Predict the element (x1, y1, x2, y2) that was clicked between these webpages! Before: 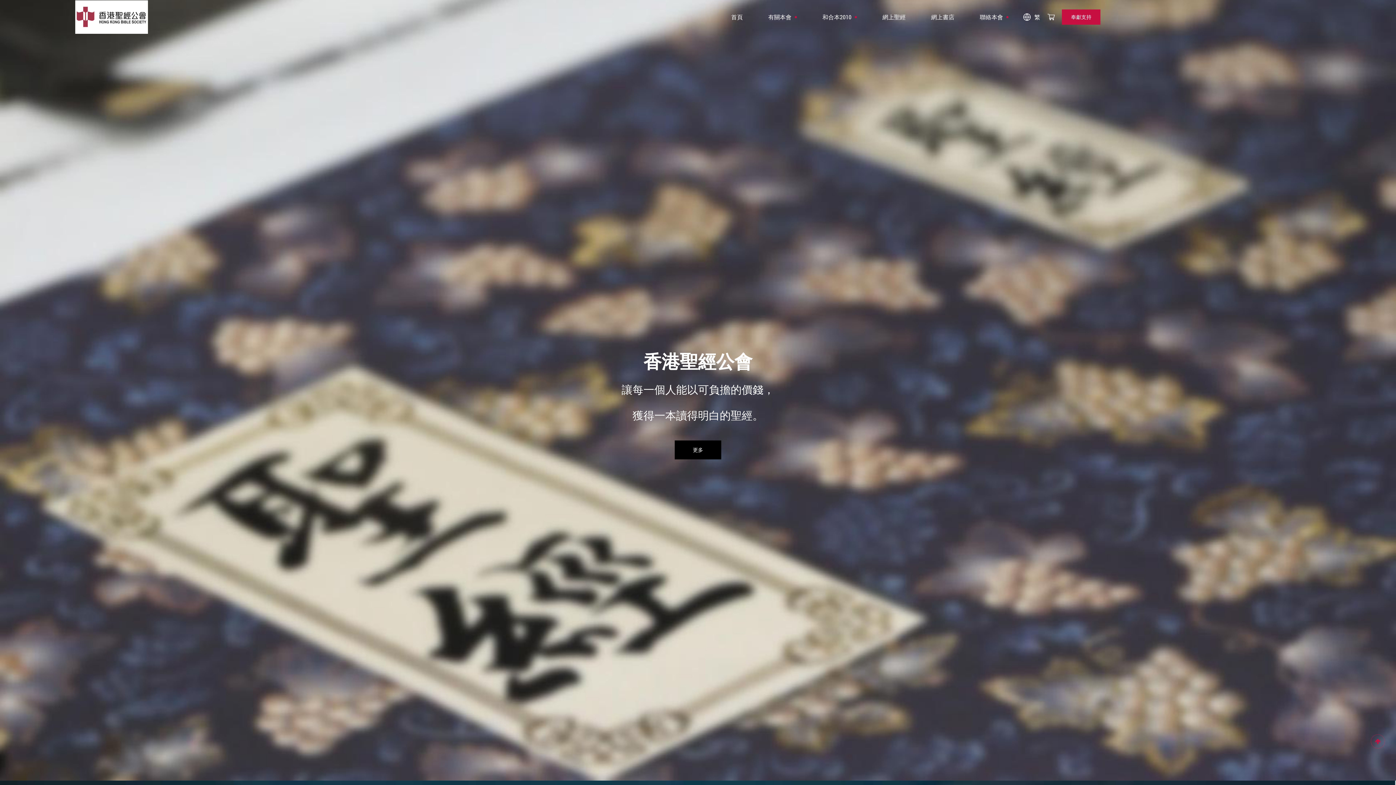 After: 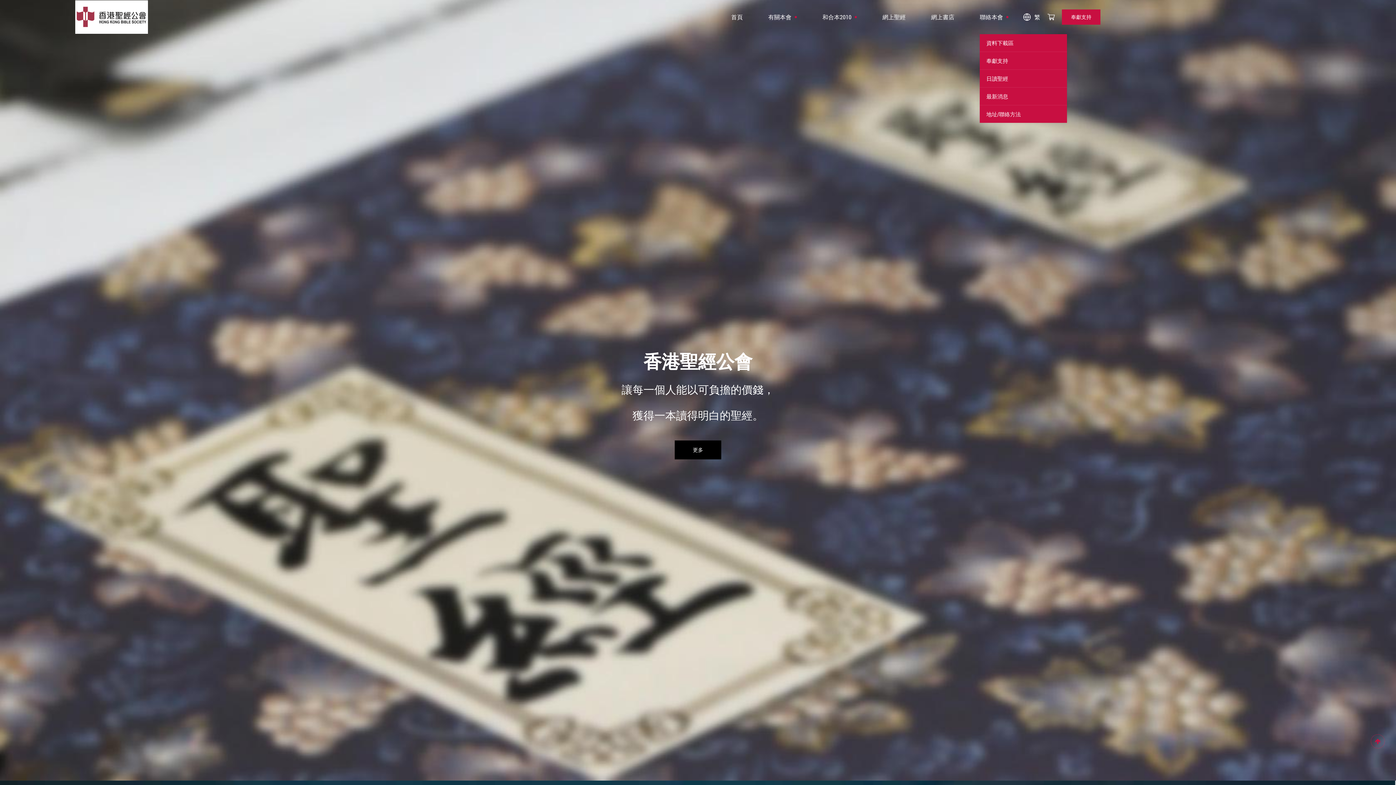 Action: bbox: (980, 0, 1008, 34) label: 聯絡本會